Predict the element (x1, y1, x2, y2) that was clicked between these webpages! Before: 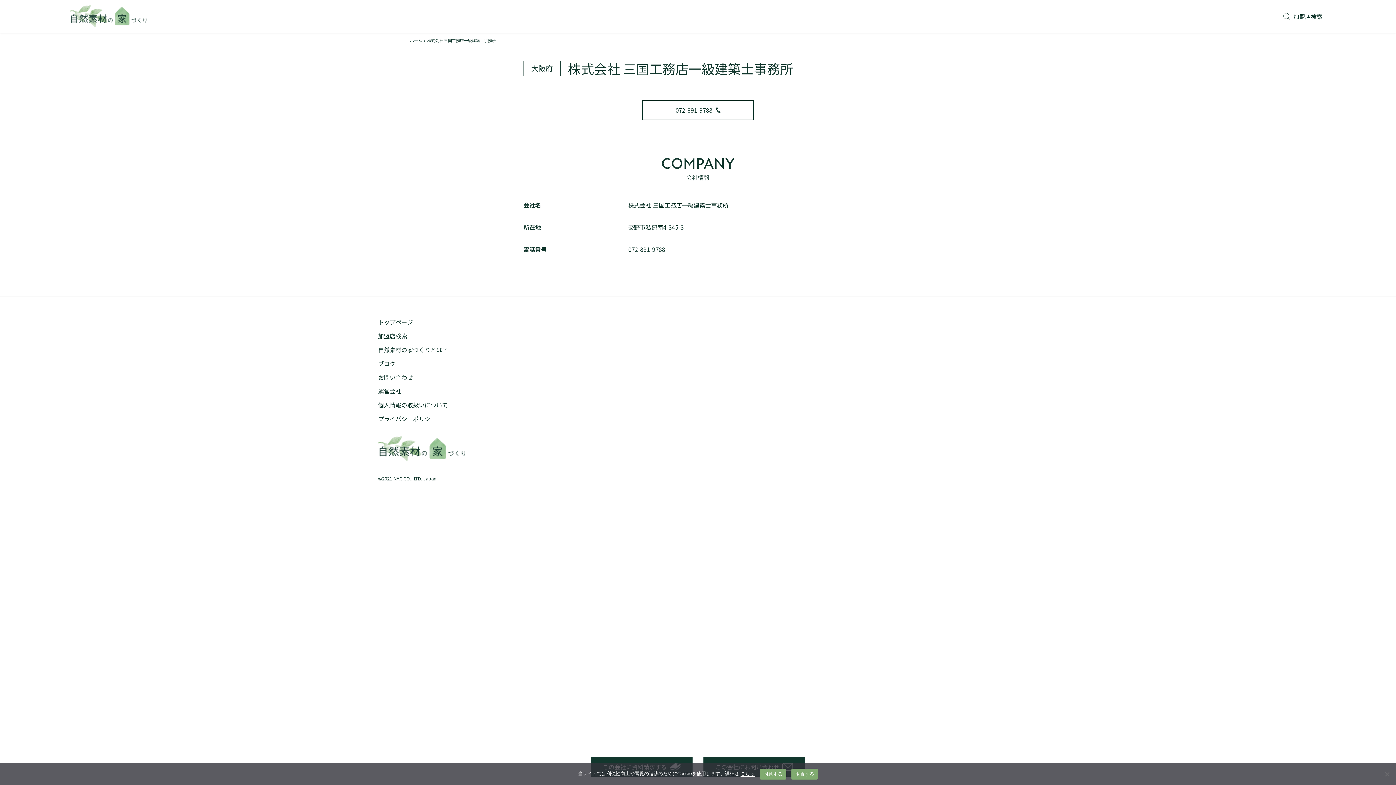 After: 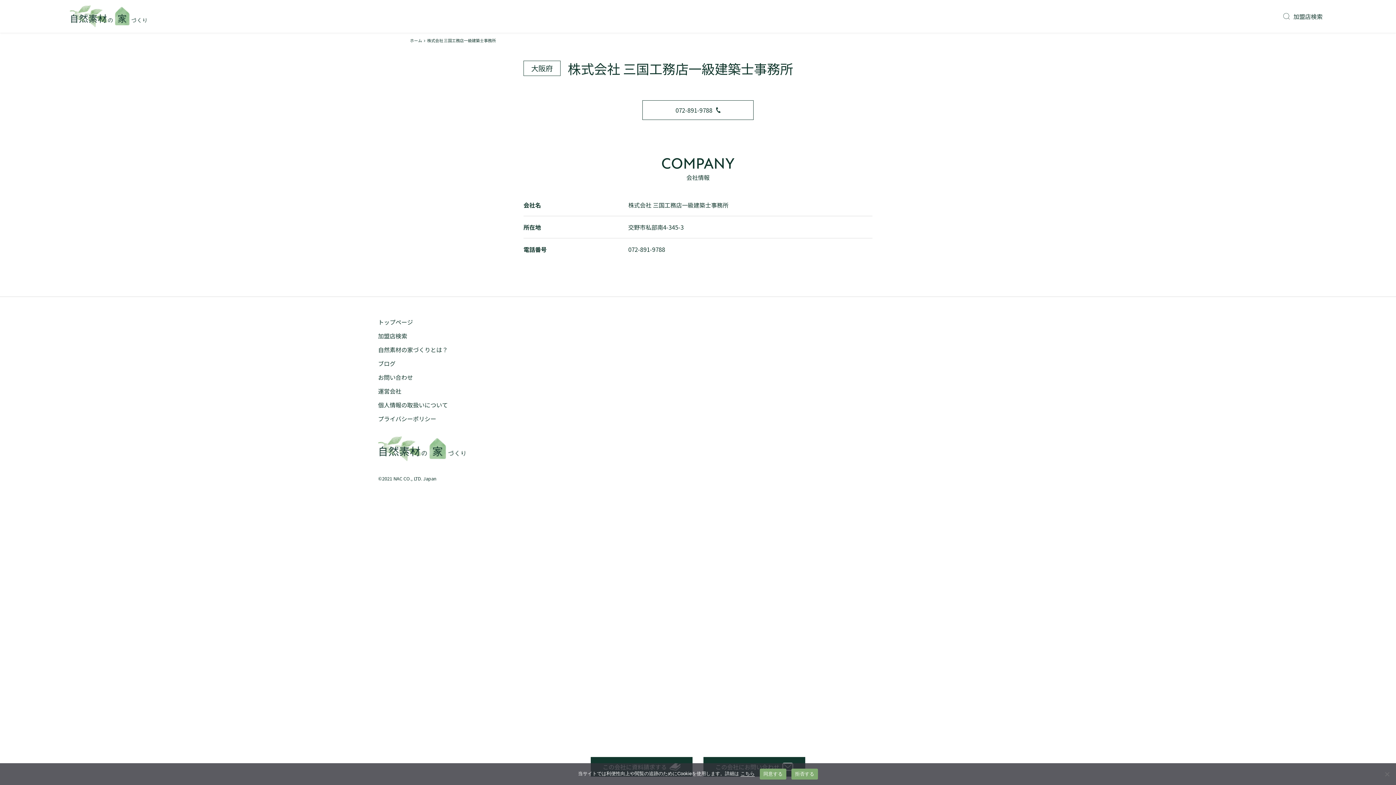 Action: bbox: (642, 100, 753, 120) label: 072-891-9788